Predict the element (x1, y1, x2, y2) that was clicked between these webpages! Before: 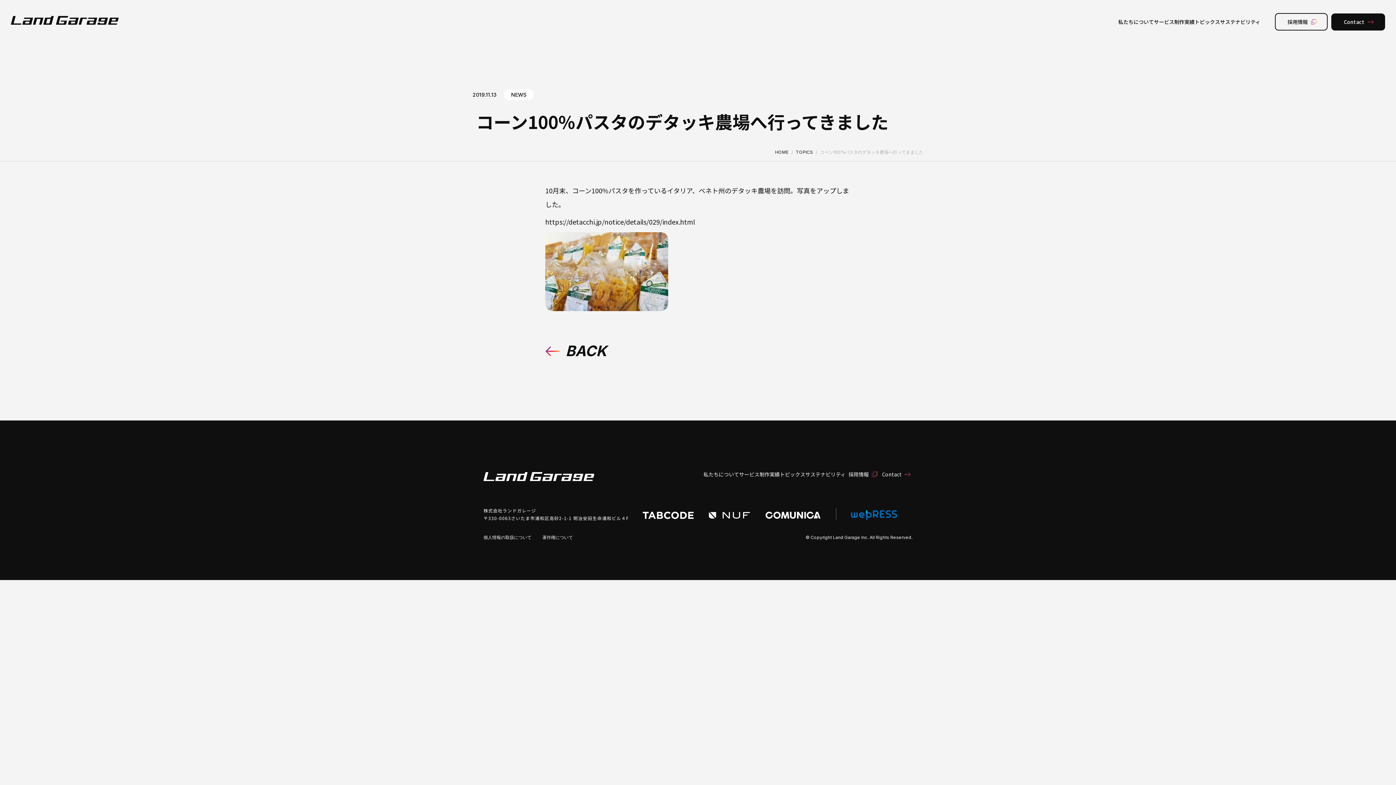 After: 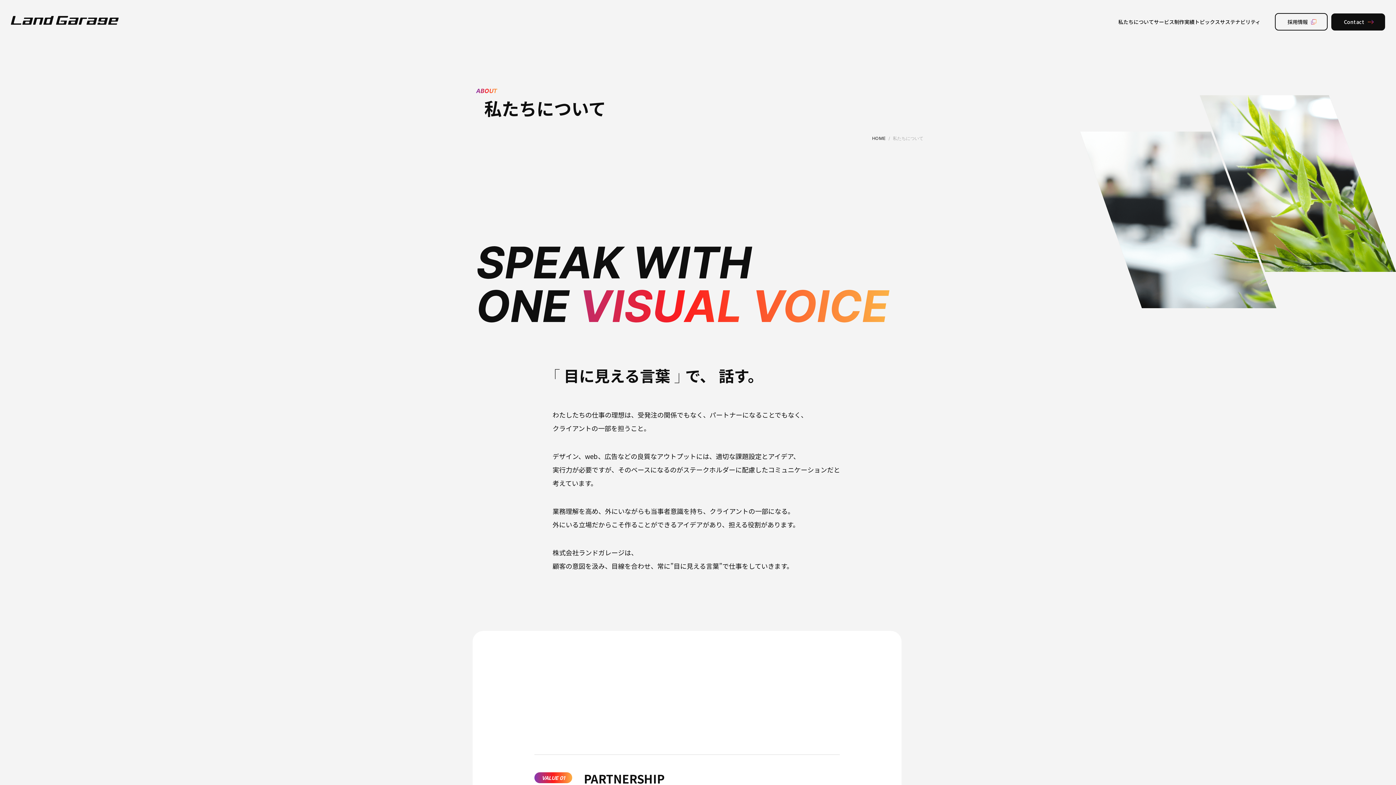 Action: bbox: (703, 468, 739, 481) label: 私たちについて